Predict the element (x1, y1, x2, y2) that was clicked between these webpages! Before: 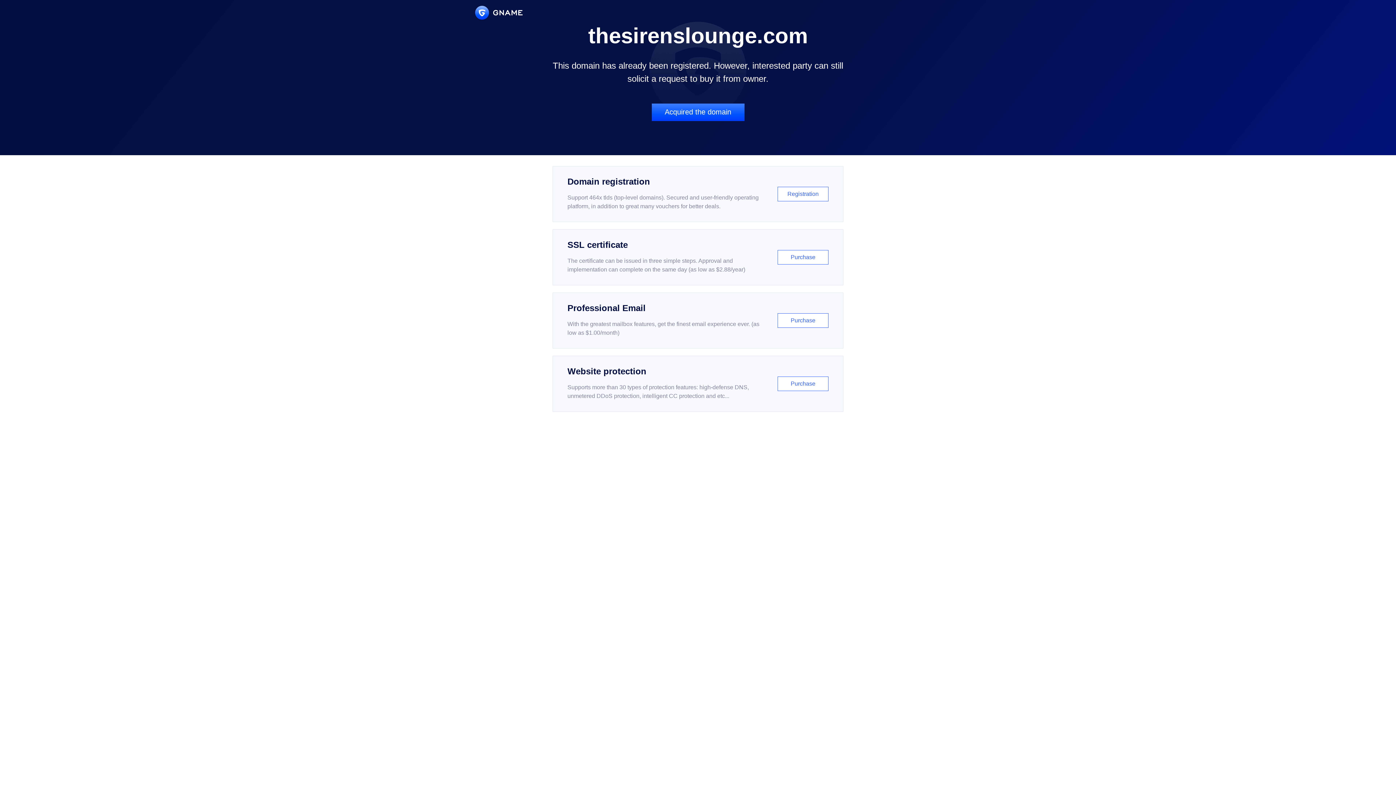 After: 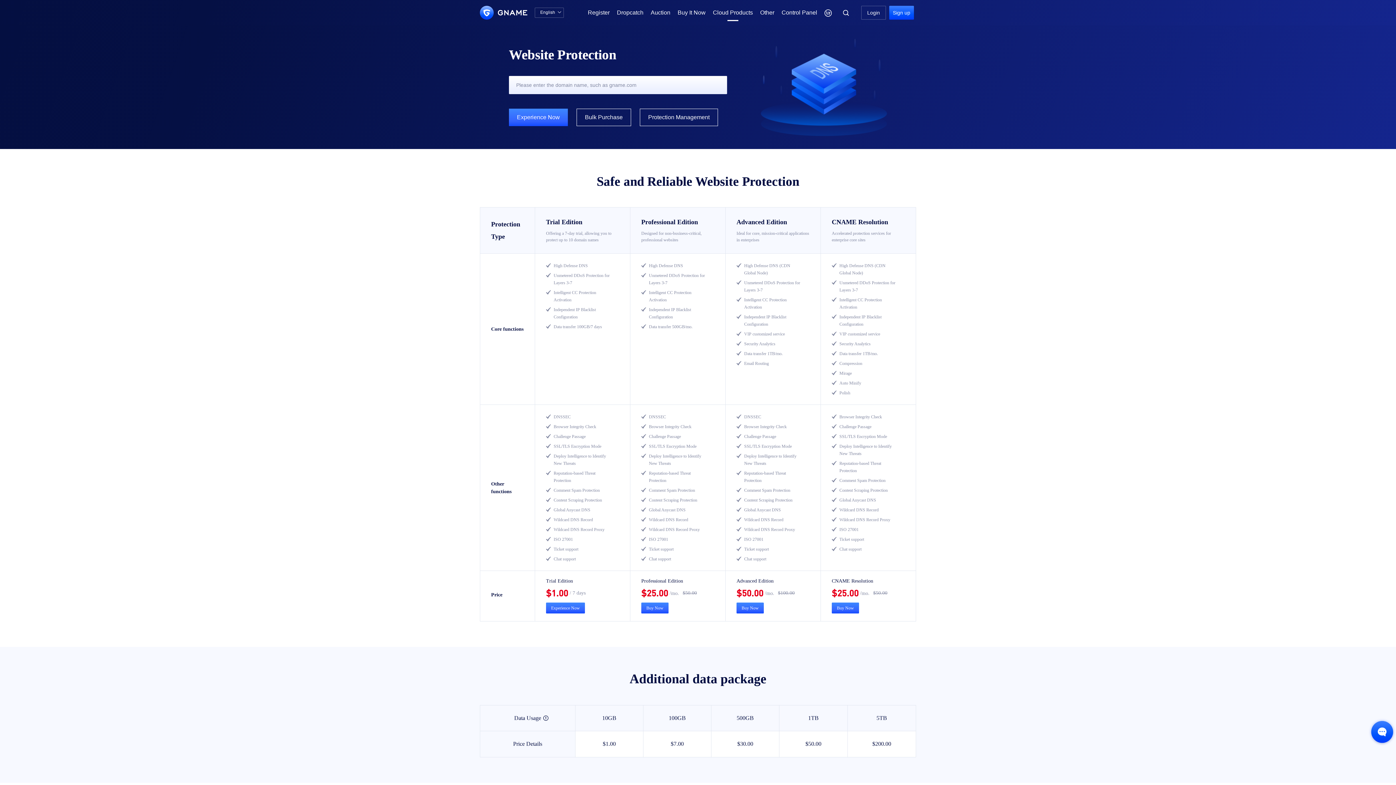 Action: bbox: (552, 356, 843, 412) label: Website protection

Supports more than 30 types of protection features: high-defense DNS, unmetered DDoS protection, intelligent CC protection and etc...

Purchase